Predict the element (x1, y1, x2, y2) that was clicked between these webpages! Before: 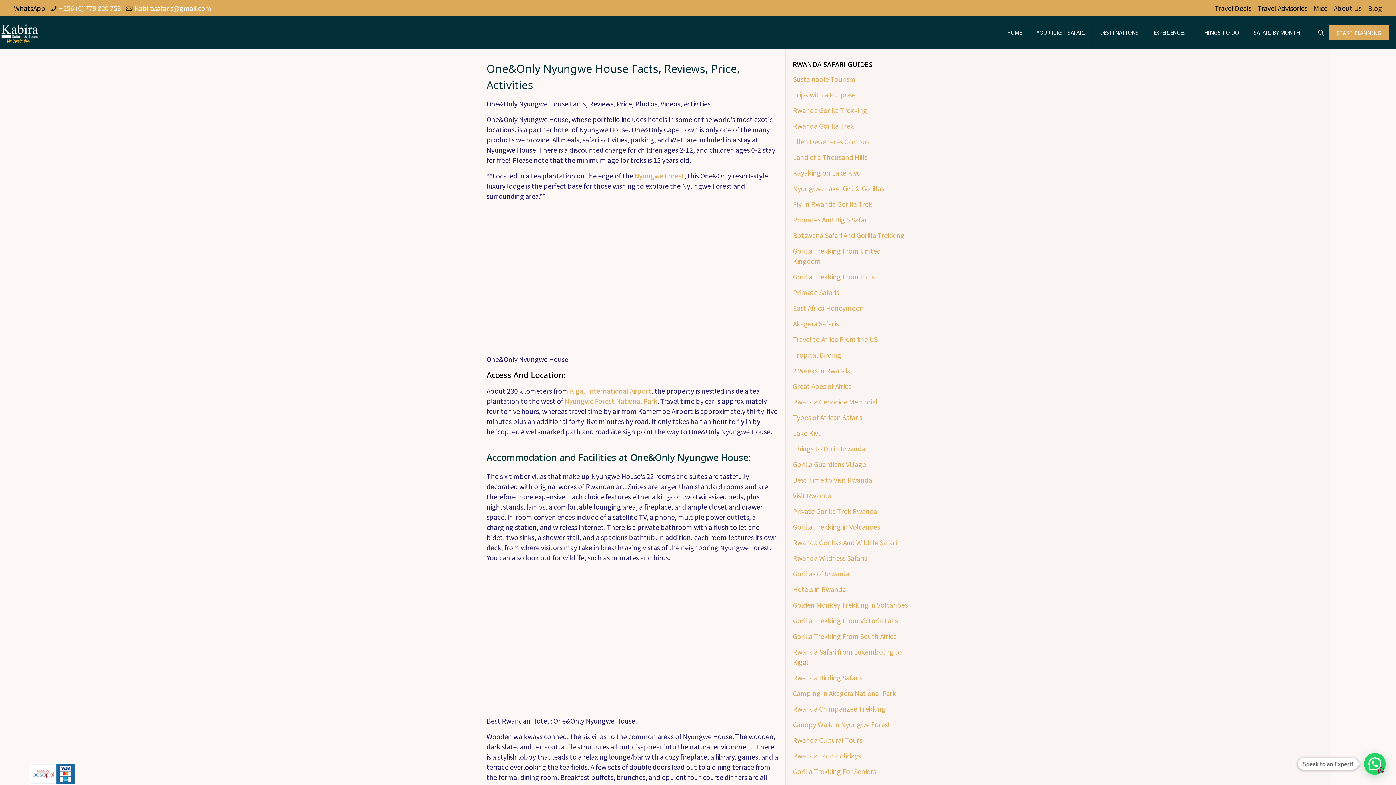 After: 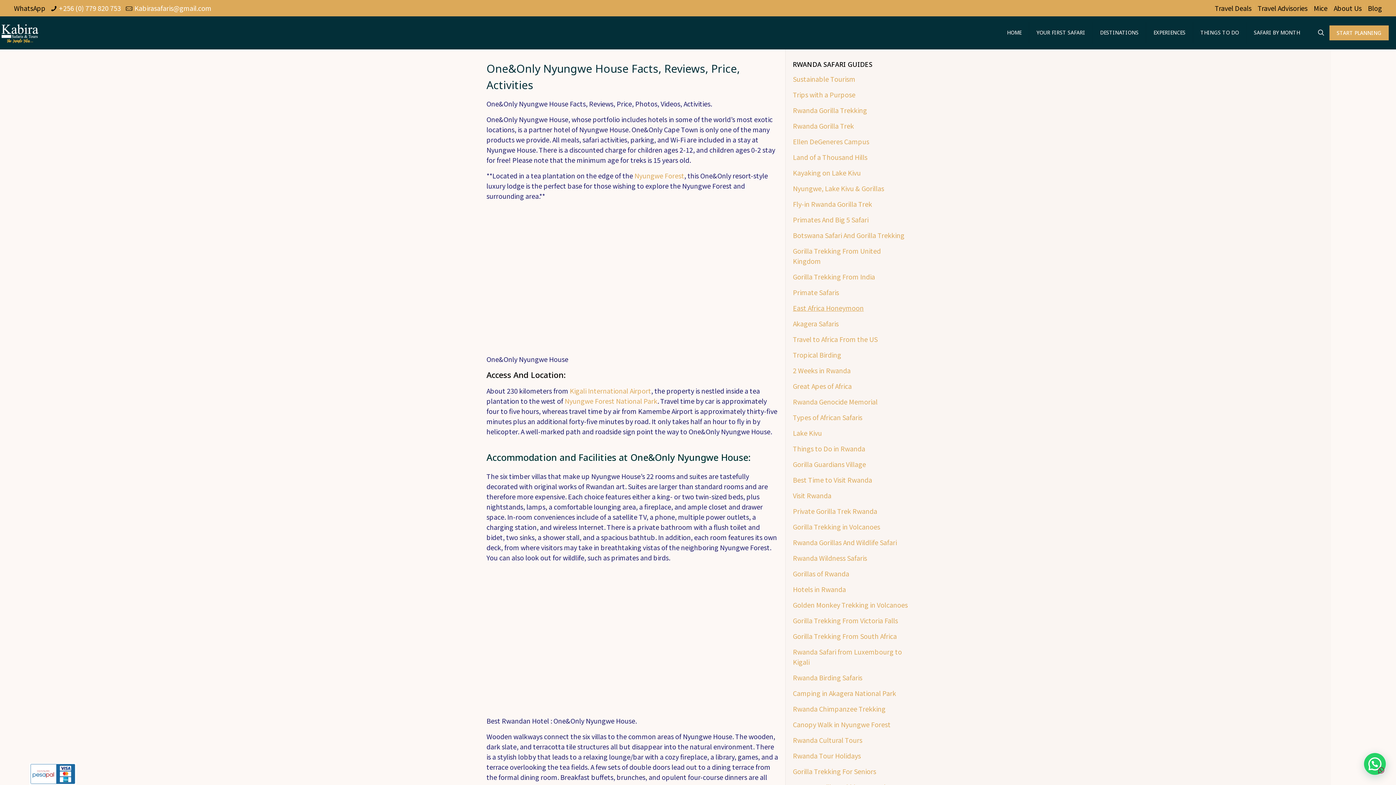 Action: bbox: (793, 303, 864, 312) label: East Africa Honeymoon